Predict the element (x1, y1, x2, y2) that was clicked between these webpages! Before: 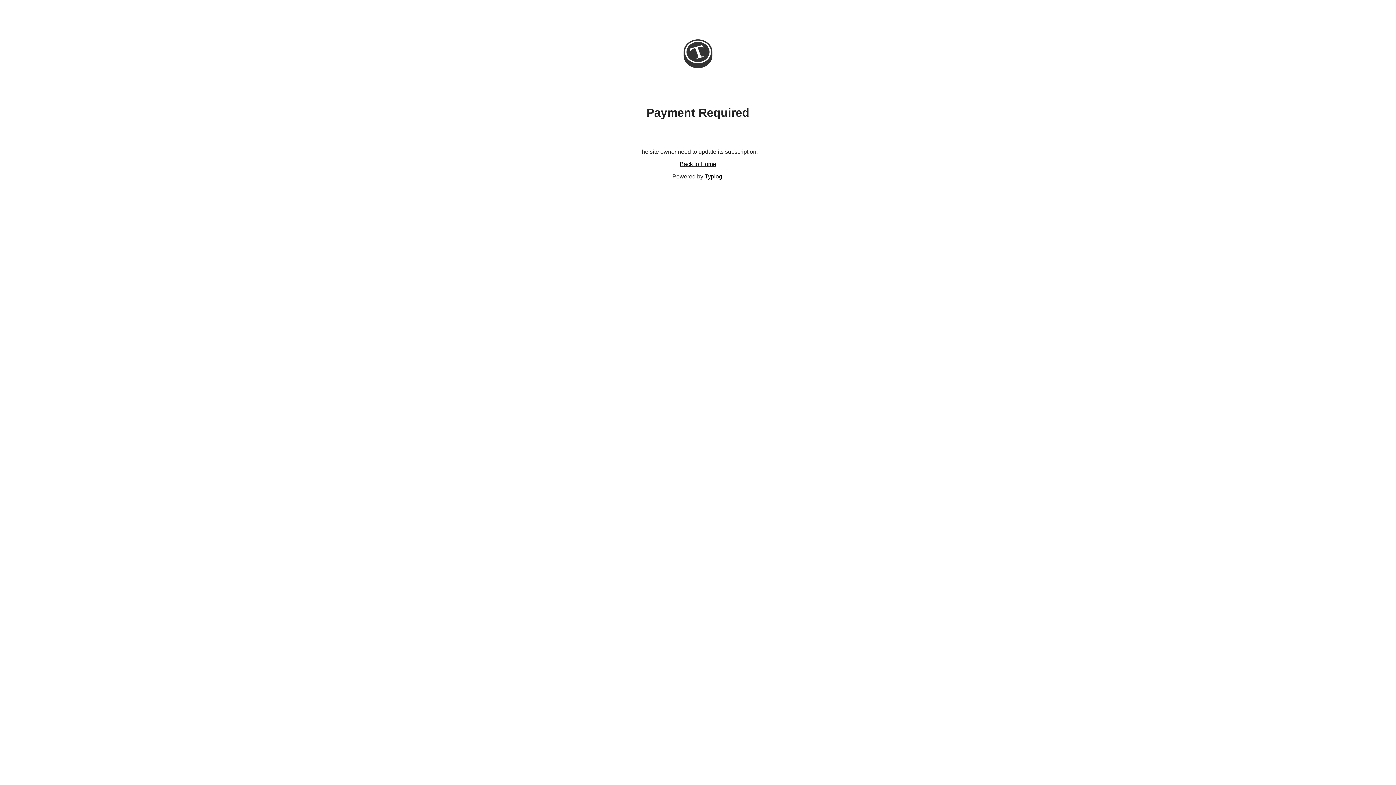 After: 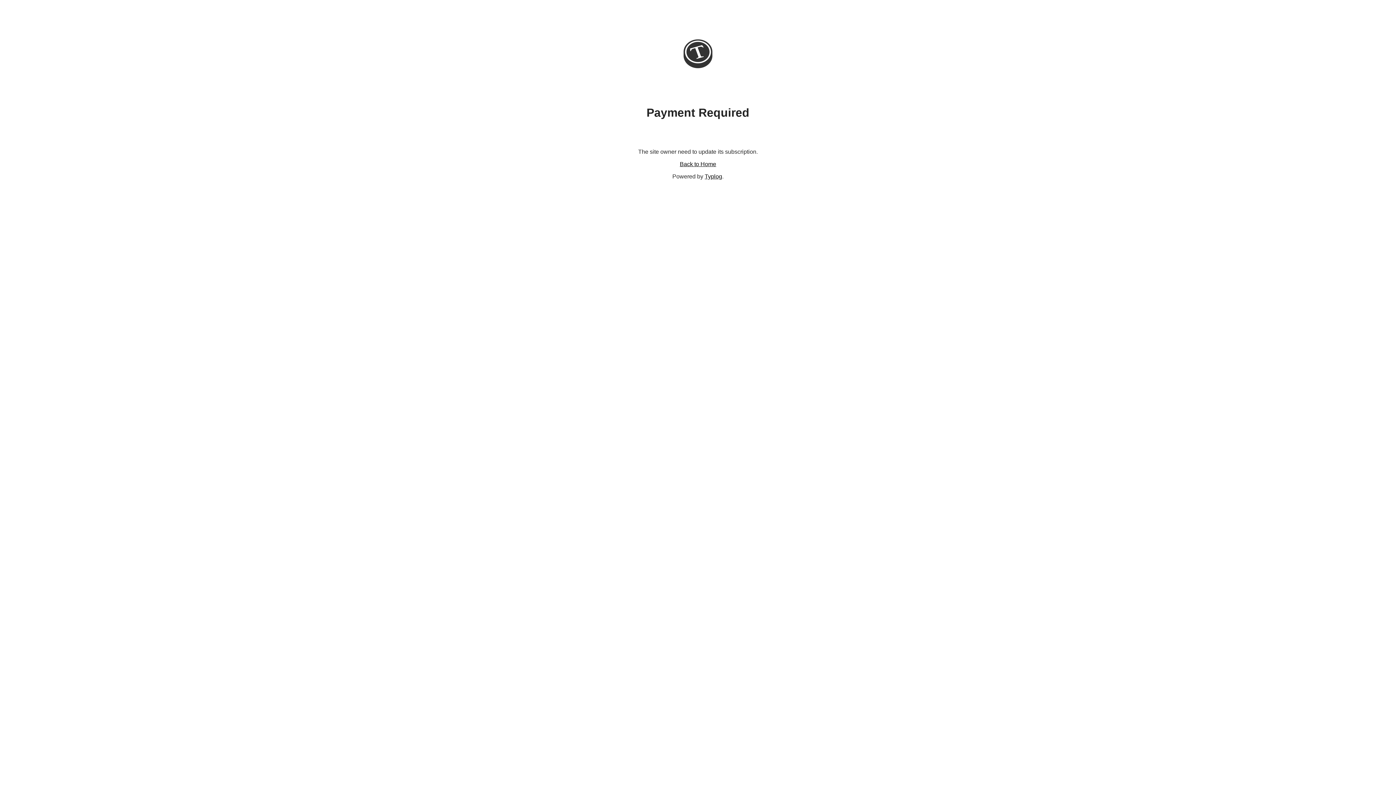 Action: bbox: (683, 39, 712, 69)